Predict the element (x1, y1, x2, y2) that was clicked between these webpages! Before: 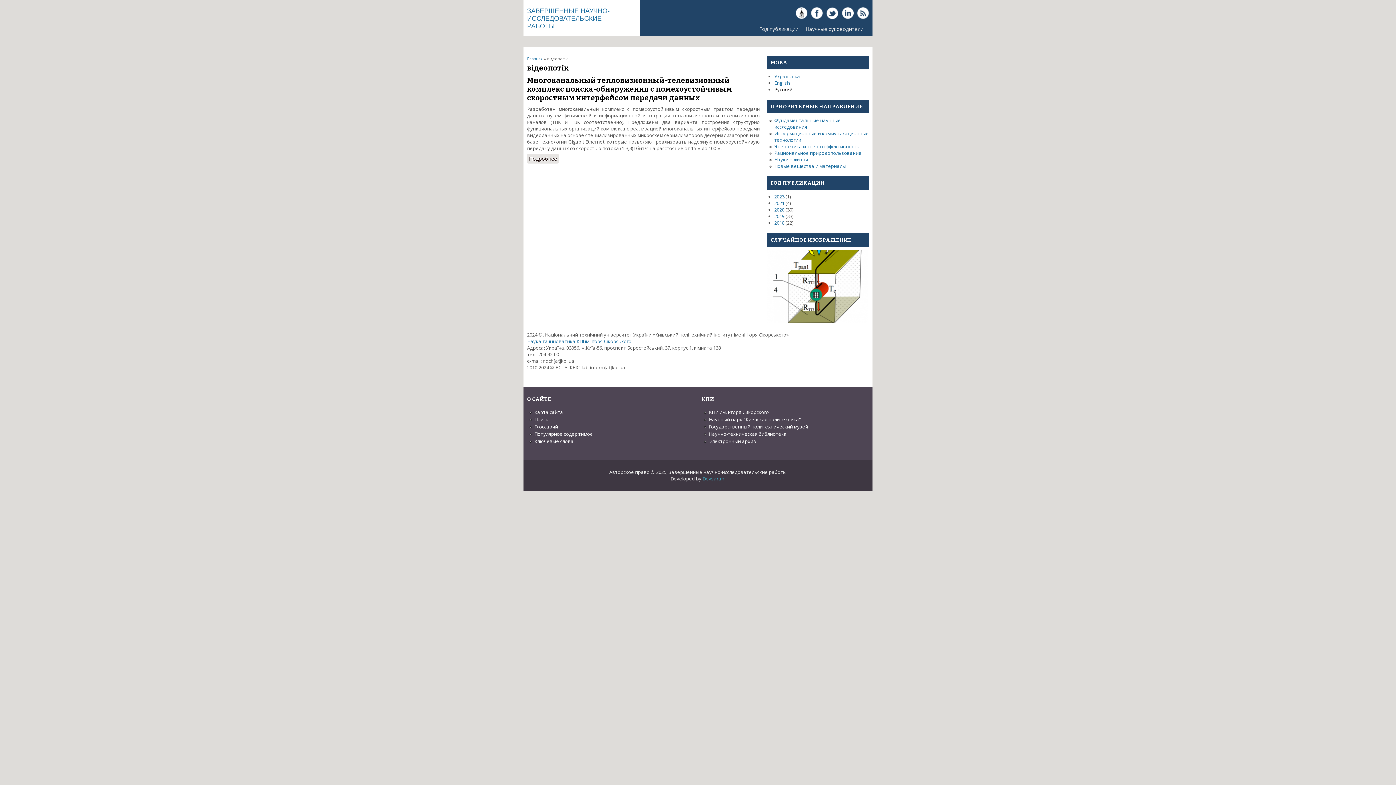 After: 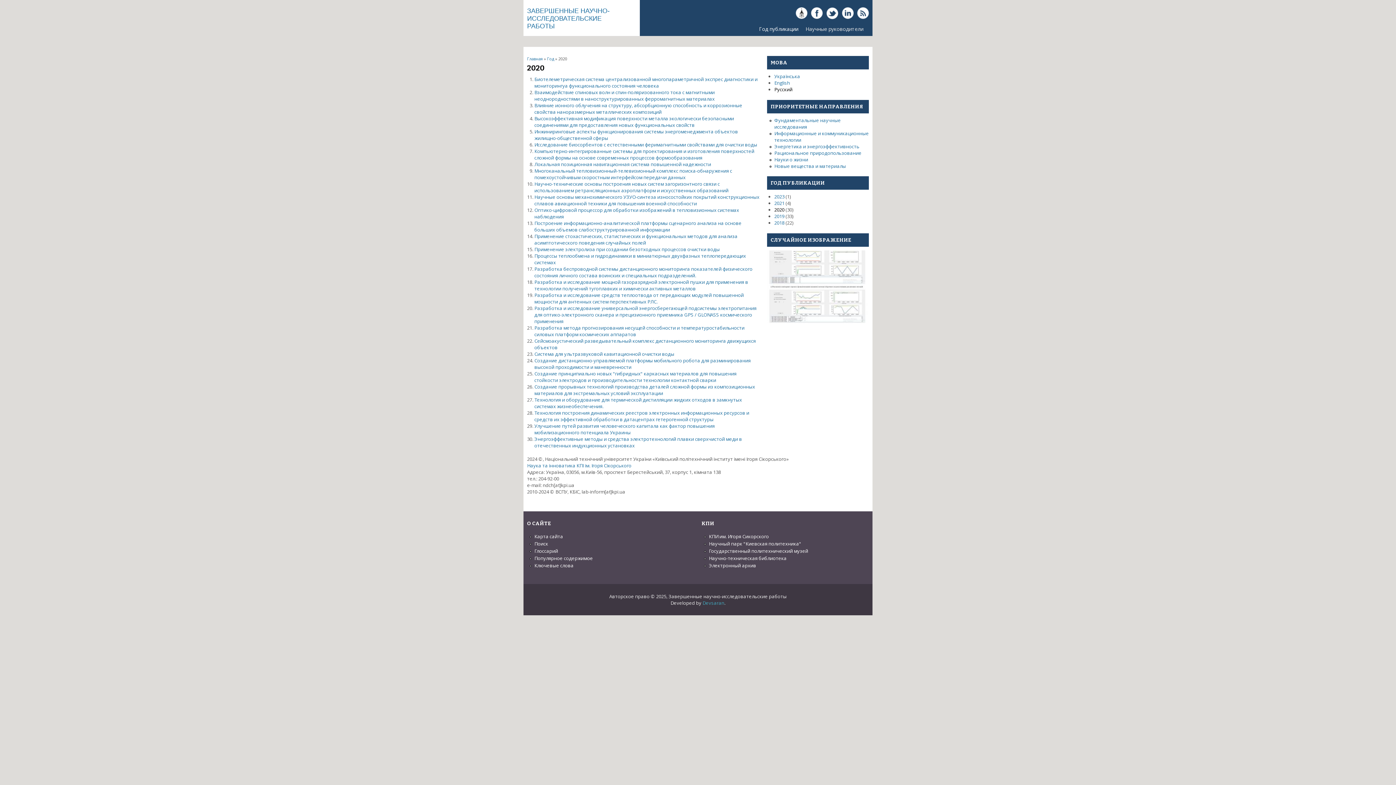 Action: bbox: (774, 206, 784, 213) label: 2020